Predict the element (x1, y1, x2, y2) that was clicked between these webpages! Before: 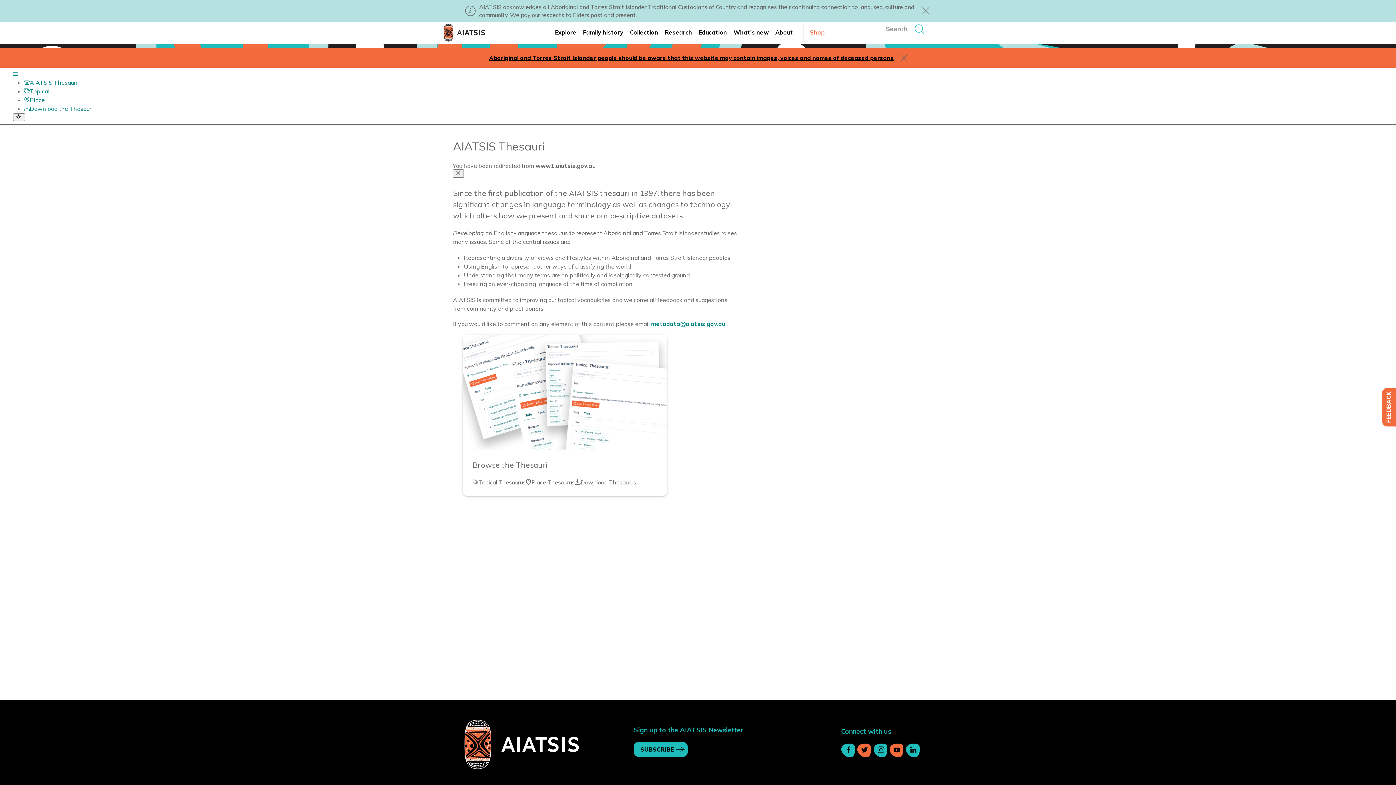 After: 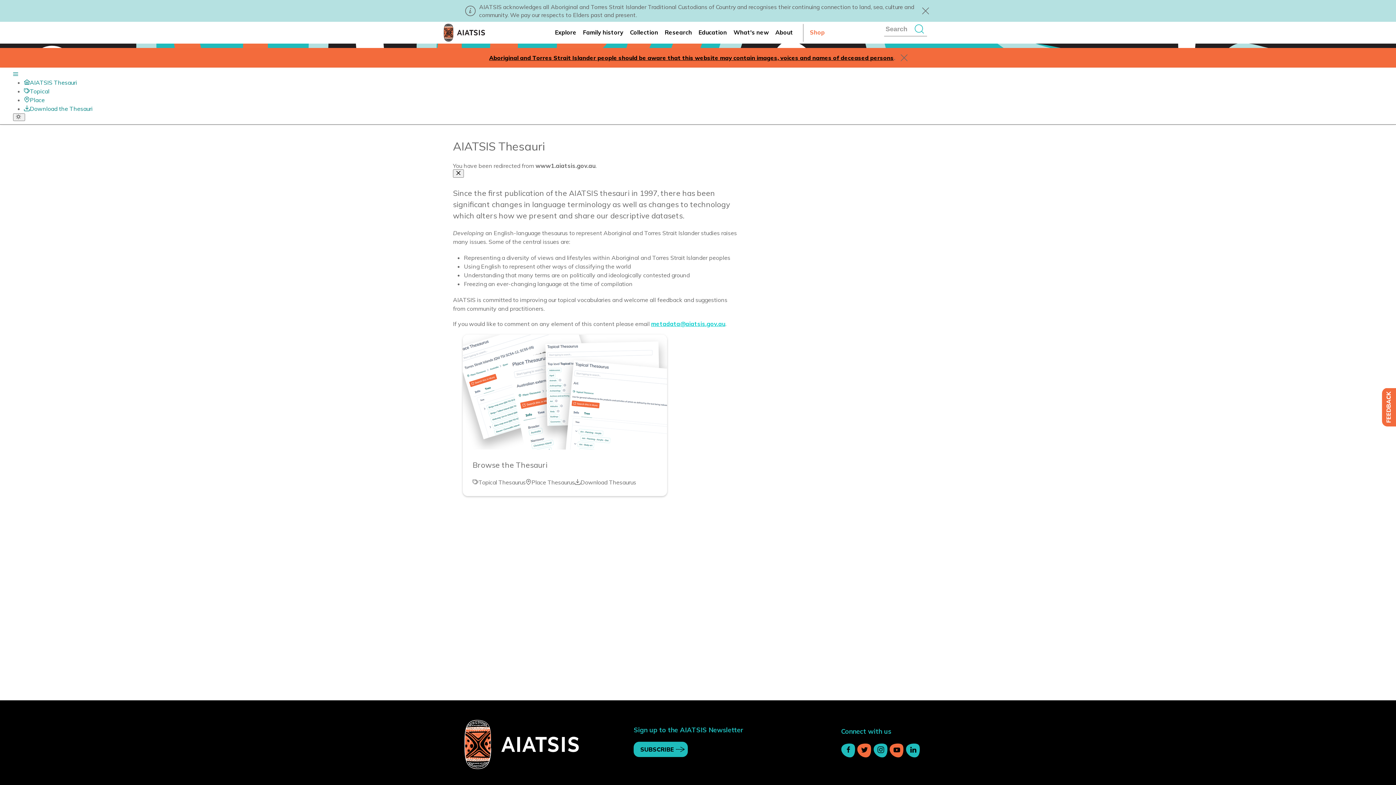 Action: bbox: (651, 320, 725, 327) label: metadata@aiatsis.gov.au